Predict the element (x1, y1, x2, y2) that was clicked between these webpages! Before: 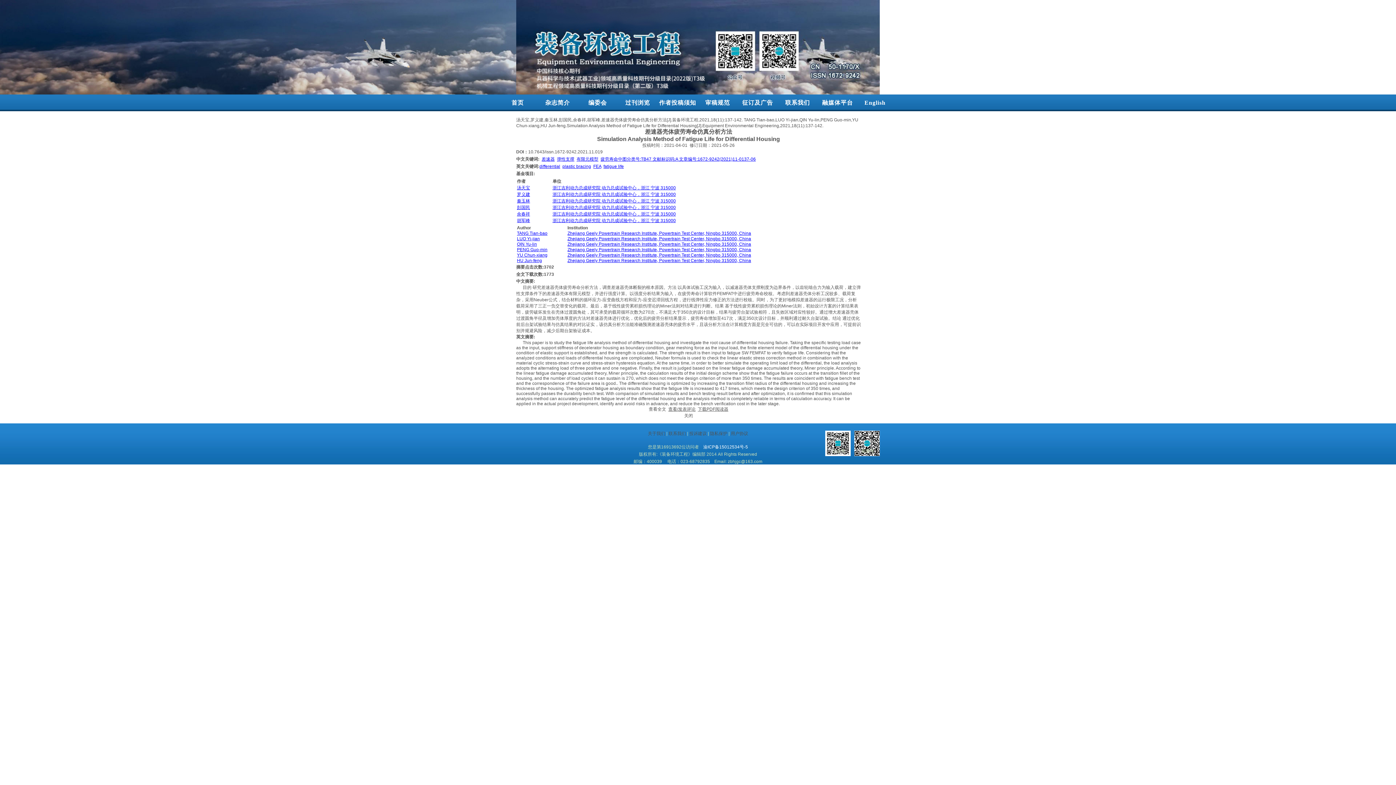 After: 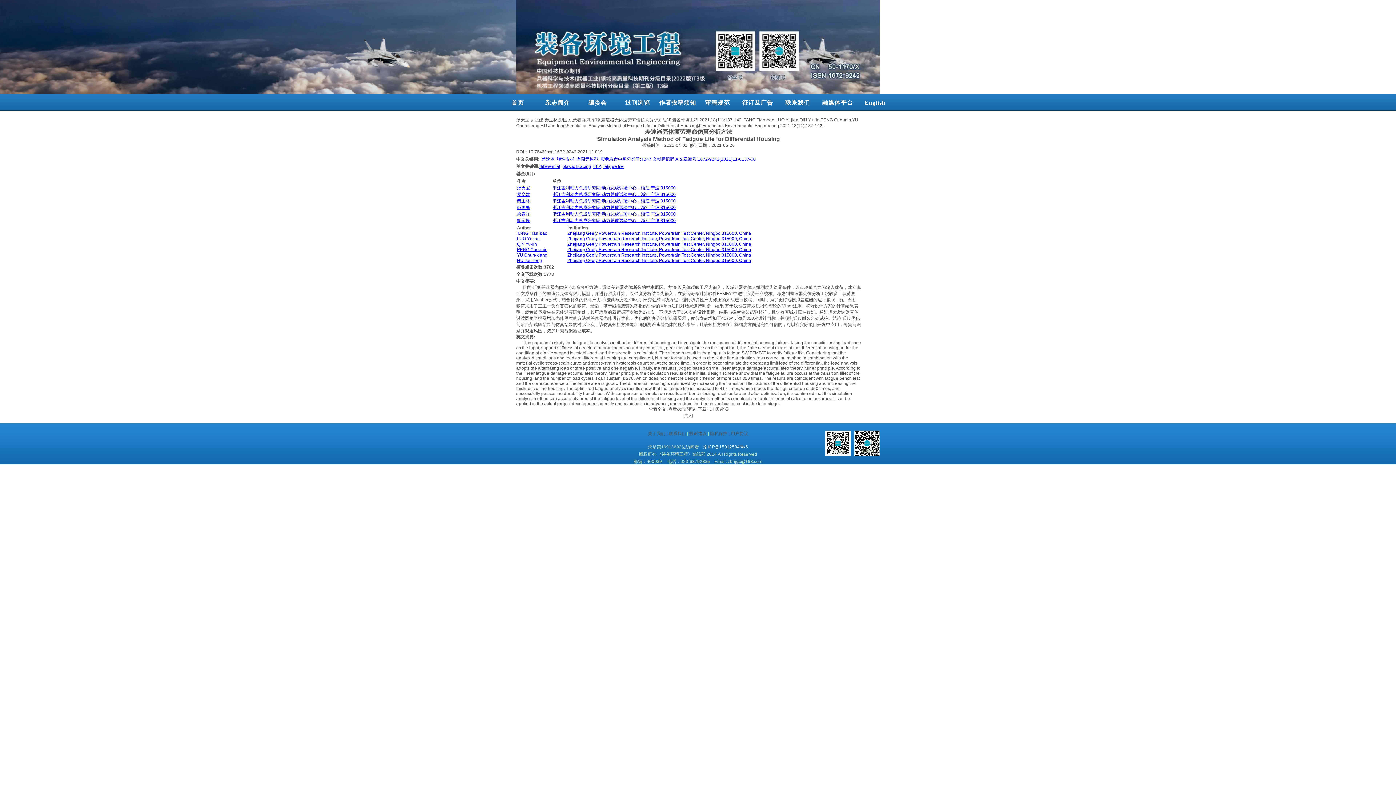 Action: label: Zhejiang Geely Powertrain Research Institute, Powertrain Test Center, Ningbo 315000, China bbox: (567, 241, 751, 246)